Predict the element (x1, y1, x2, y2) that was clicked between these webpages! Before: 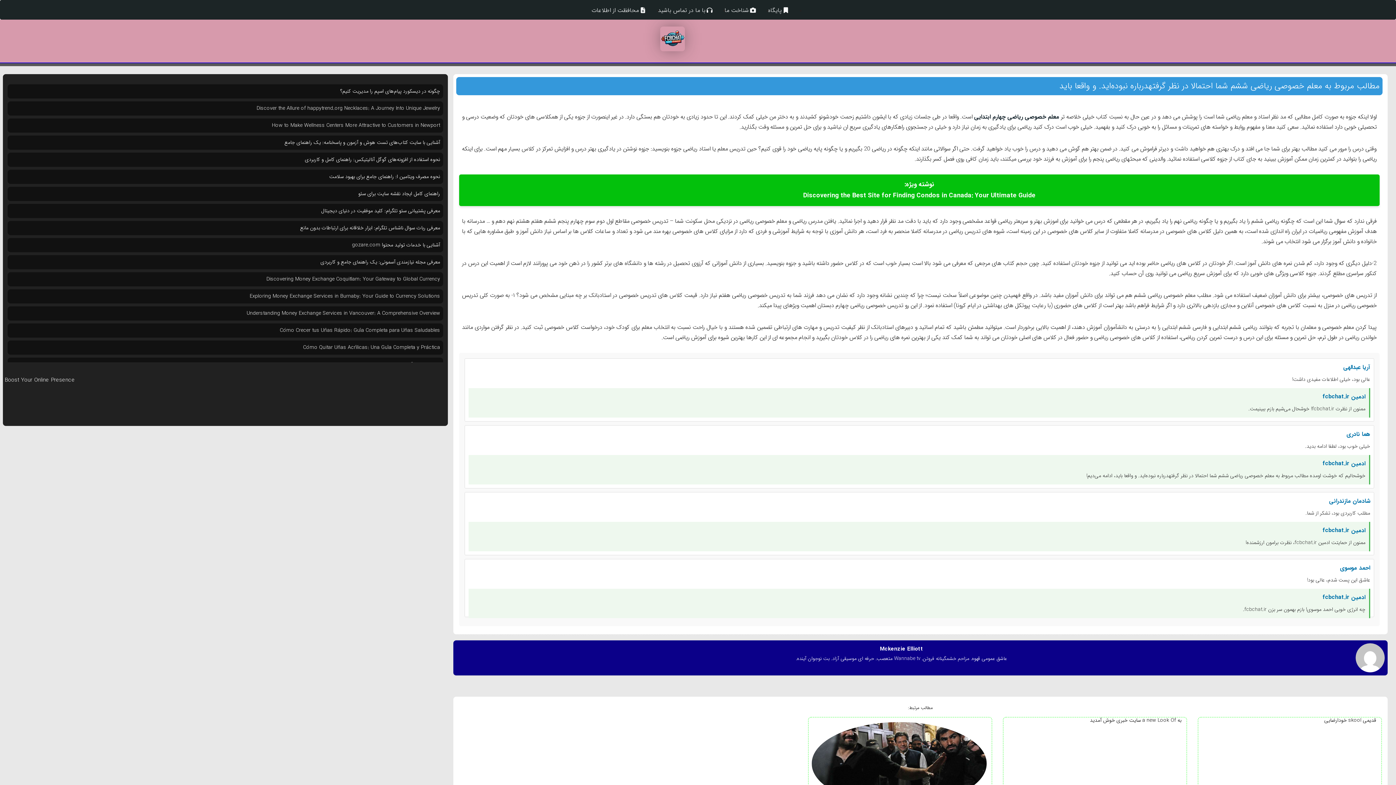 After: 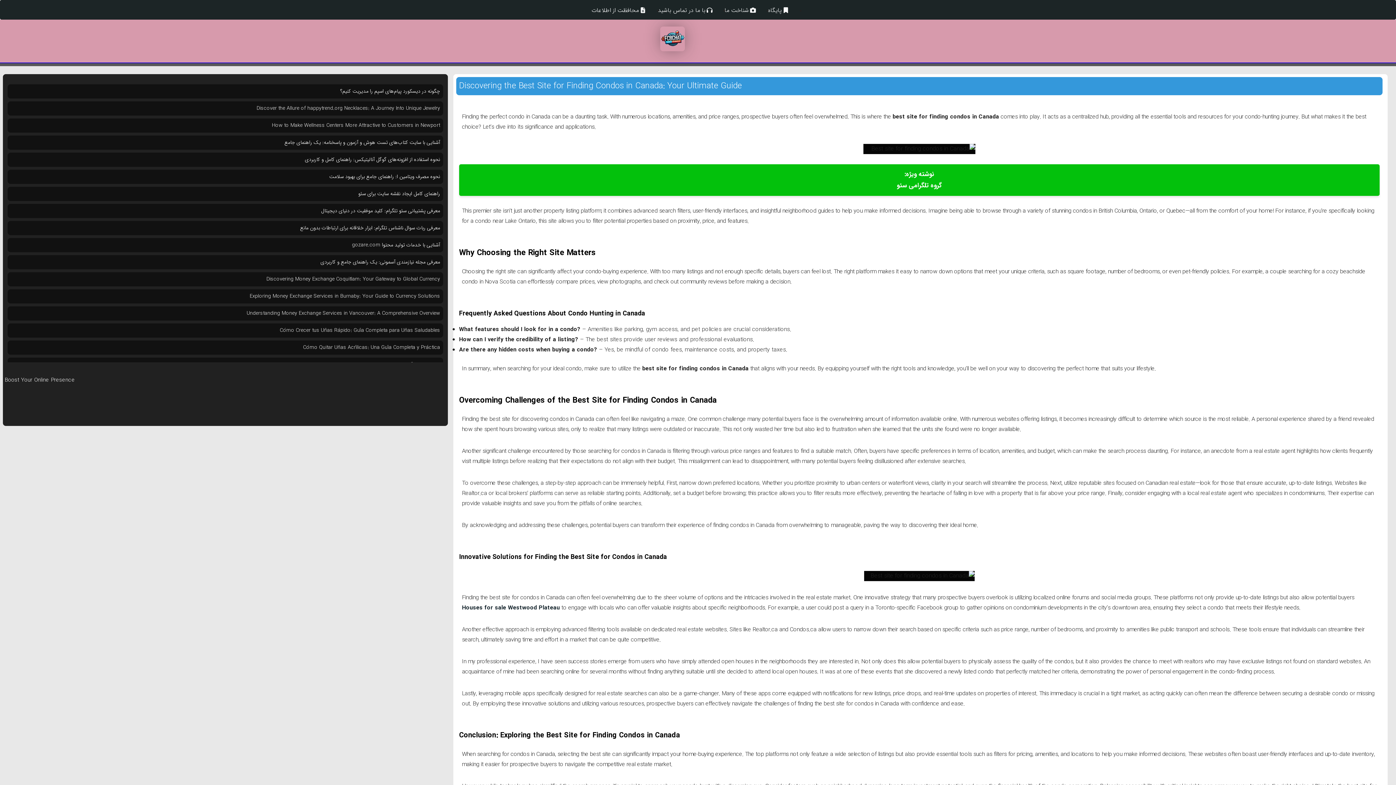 Action: bbox: (803, 190, 1035, 200) label: Discovering the Best Site for Finding Condos in Canada: Your Ultimate Guide